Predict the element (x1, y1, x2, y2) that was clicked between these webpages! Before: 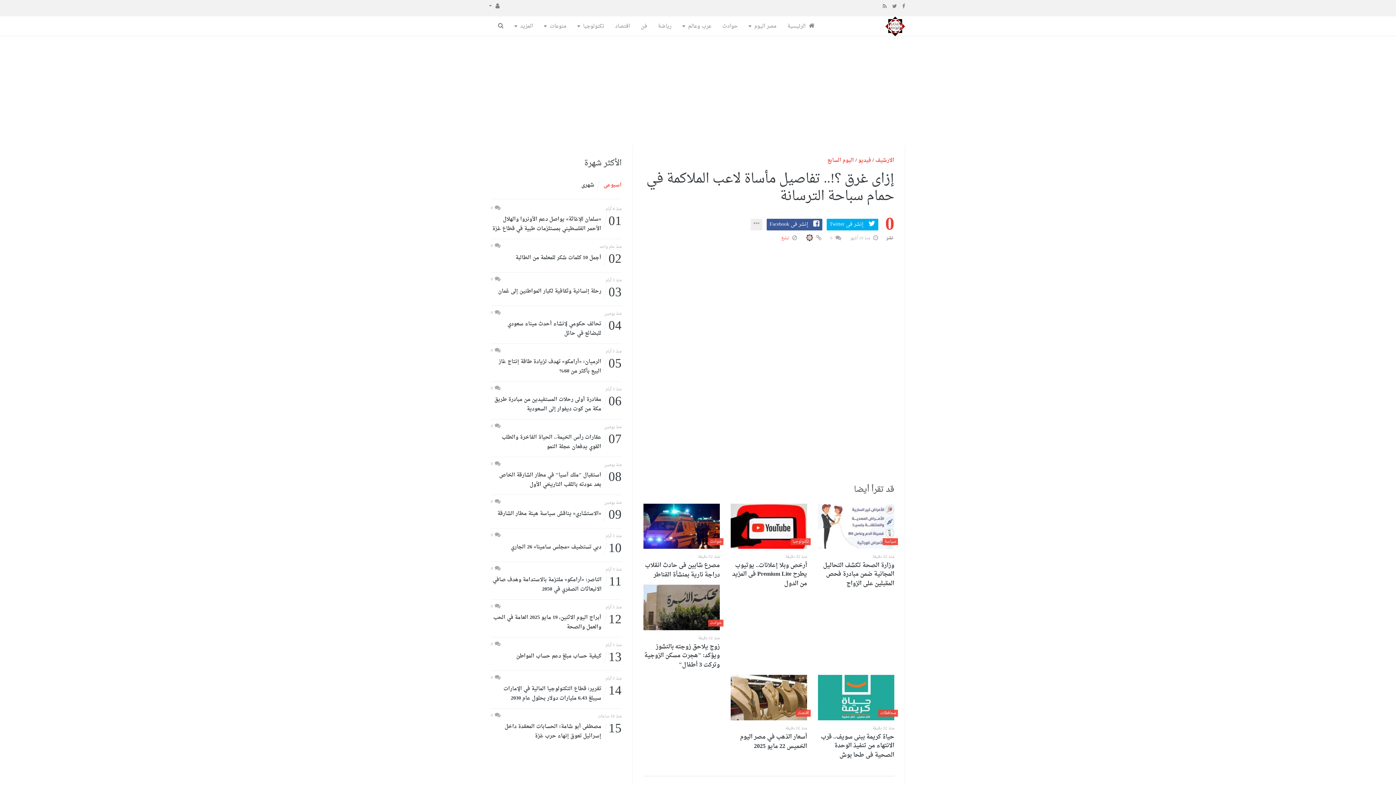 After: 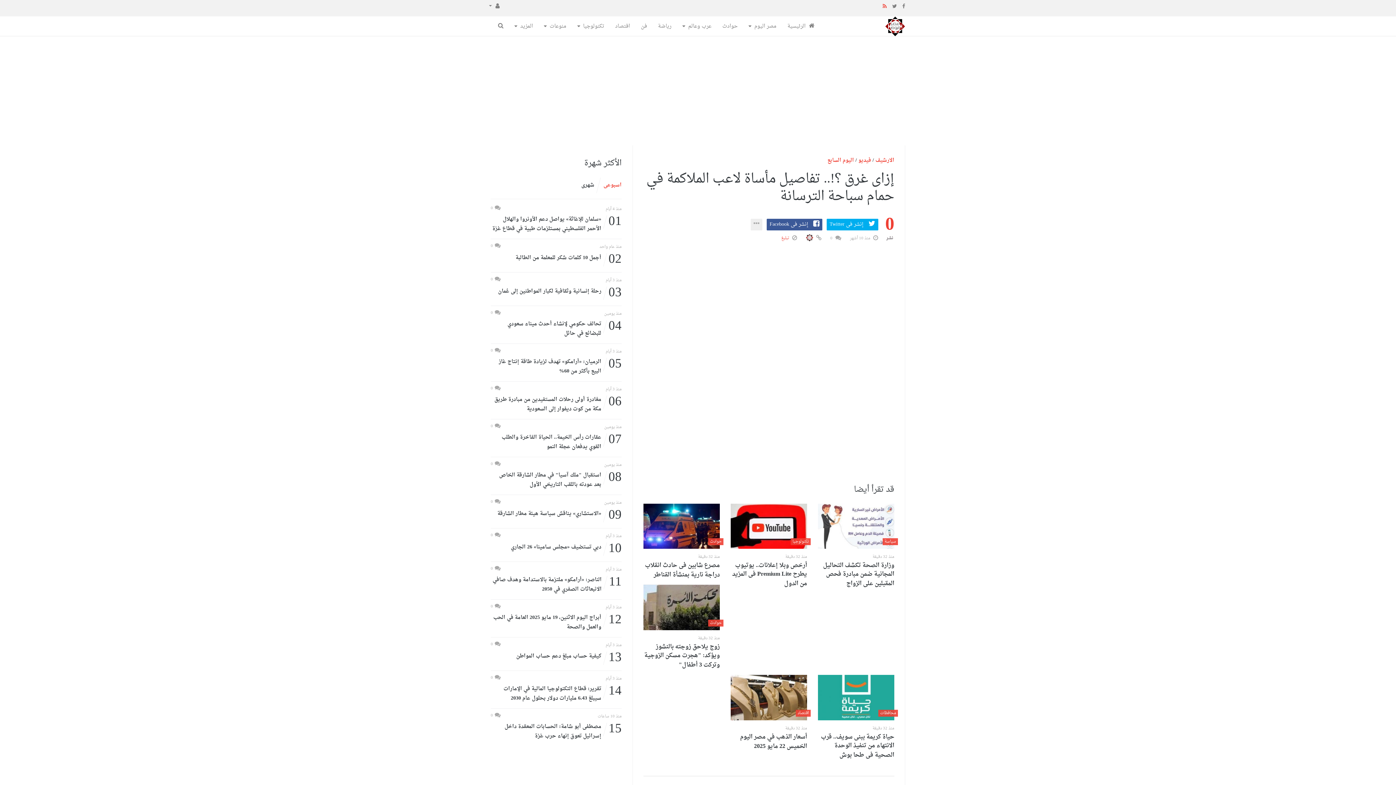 Action: bbox: (881, 2, 886, 10)